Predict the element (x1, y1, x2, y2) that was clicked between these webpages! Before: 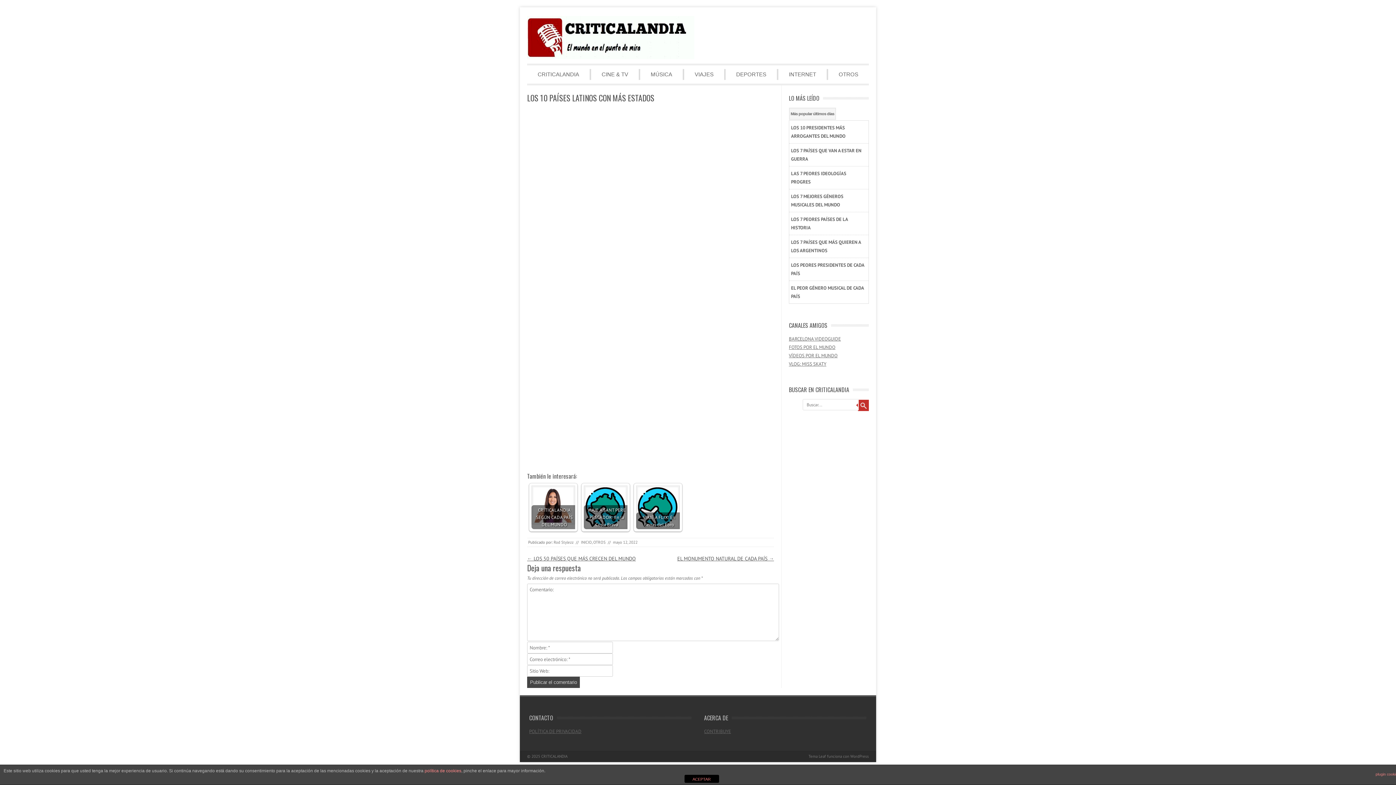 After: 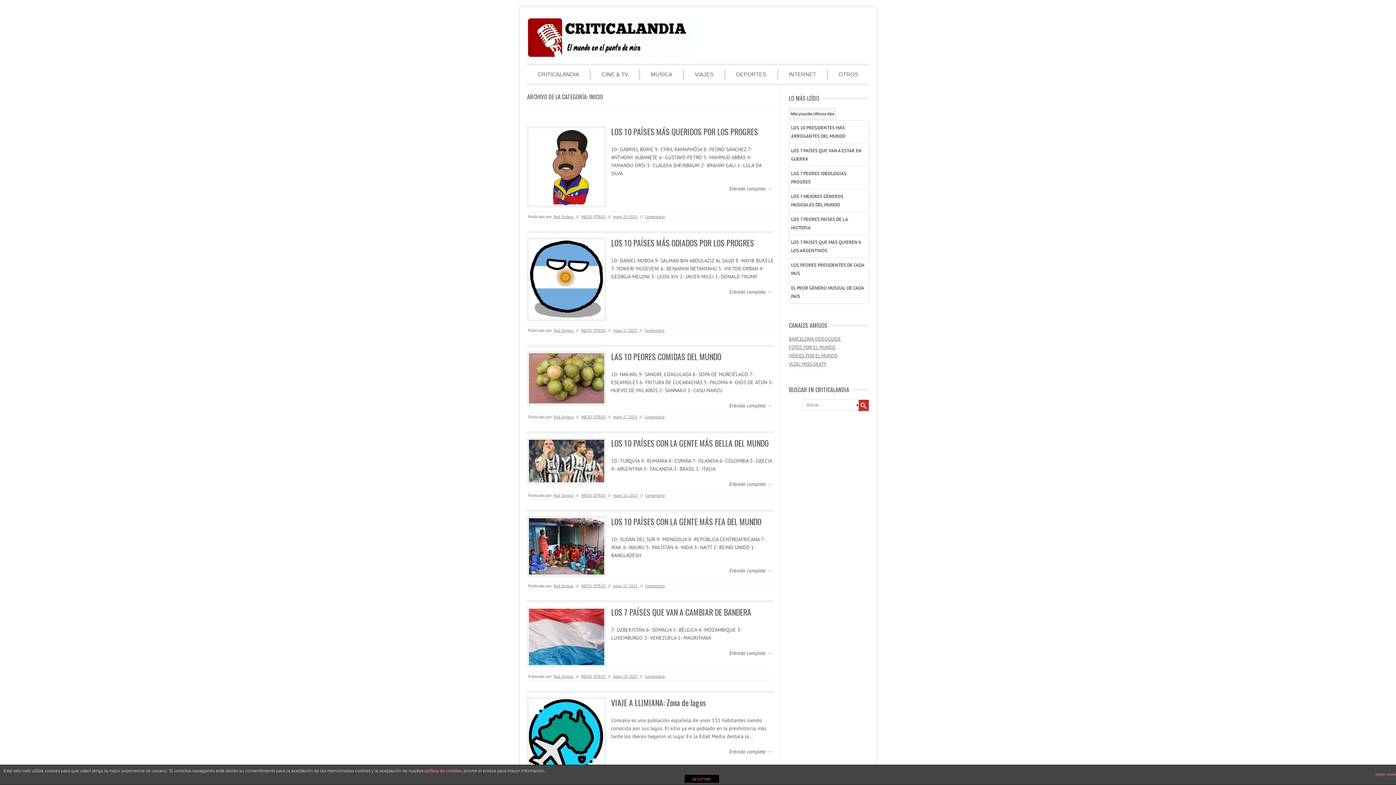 Action: label: INICIO bbox: (581, 539, 592, 545)